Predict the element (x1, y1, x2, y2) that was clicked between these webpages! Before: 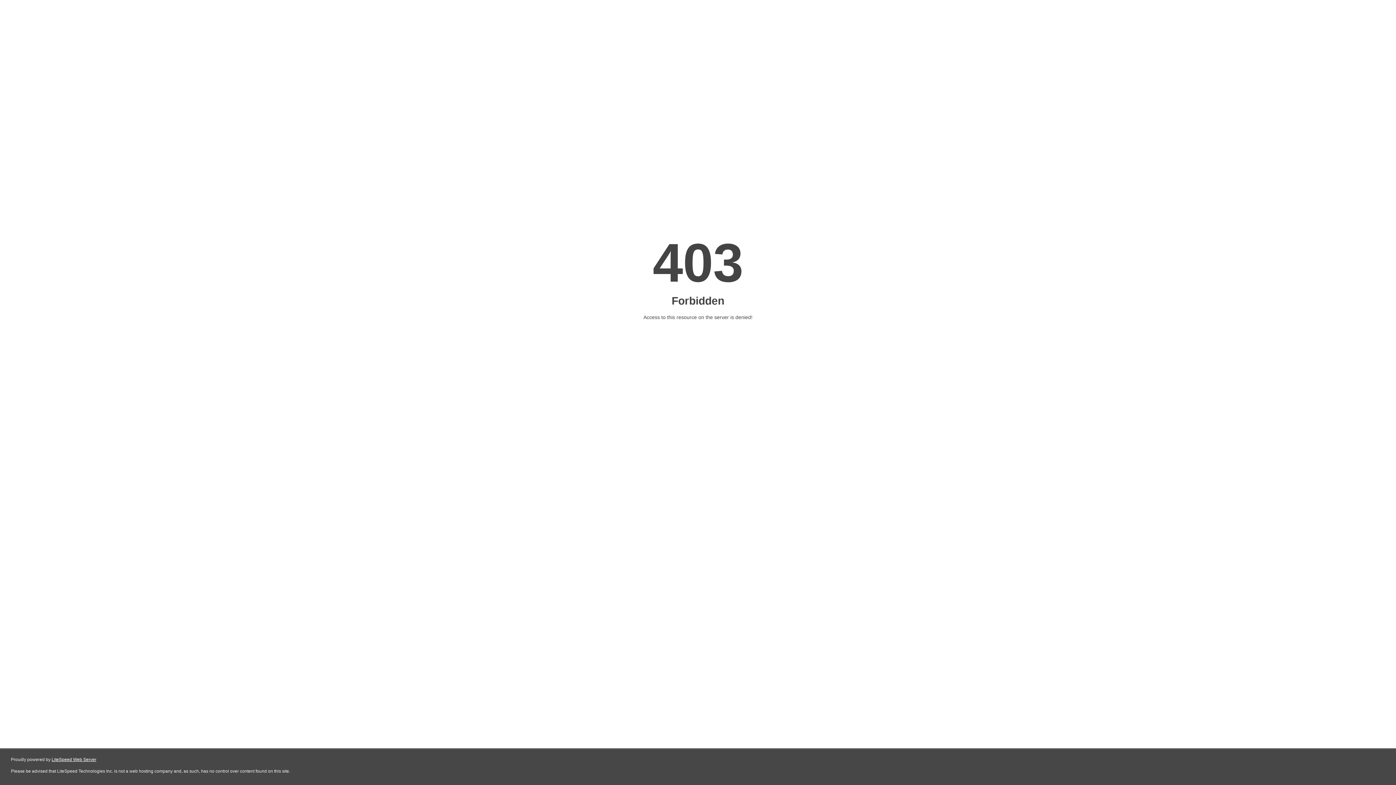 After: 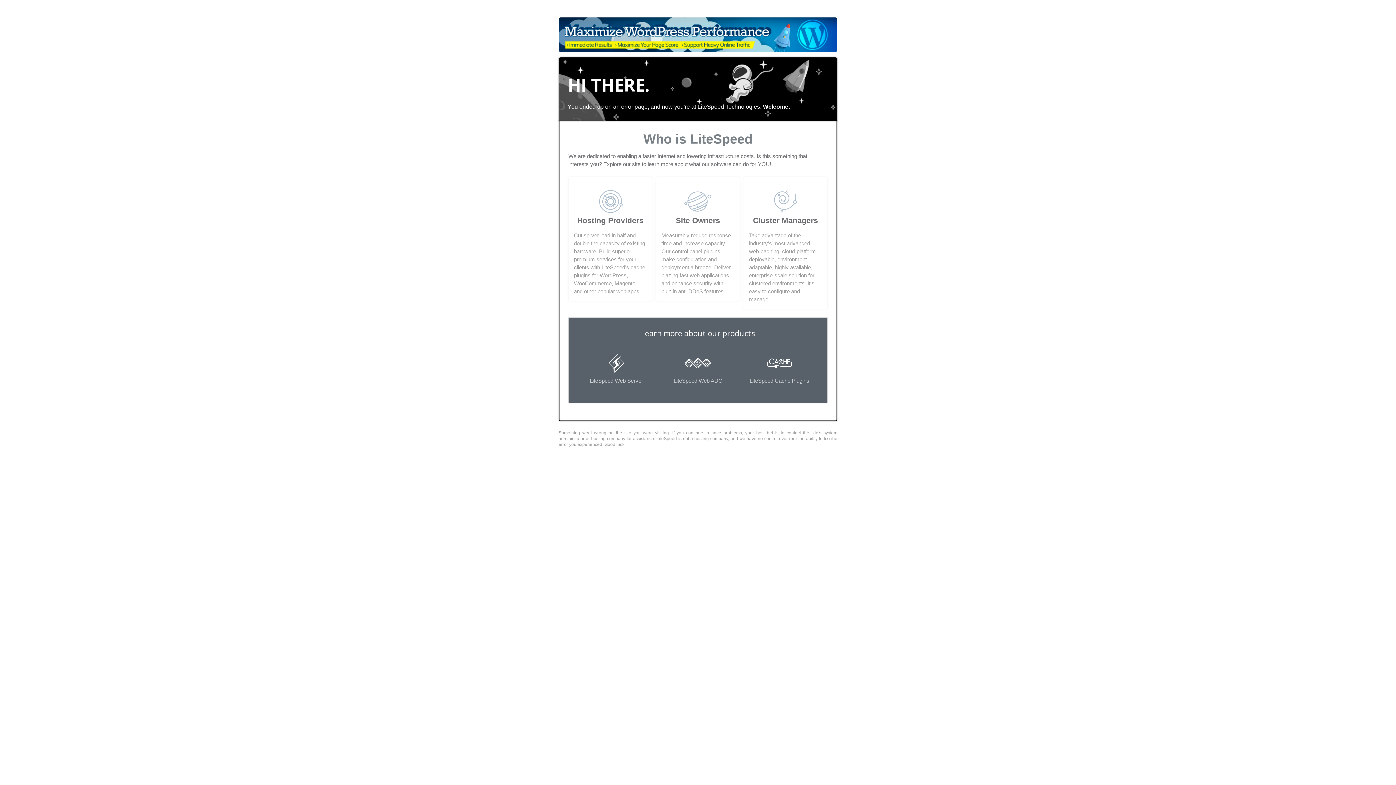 Action: bbox: (51, 757, 96, 762) label: LiteSpeed Web Server